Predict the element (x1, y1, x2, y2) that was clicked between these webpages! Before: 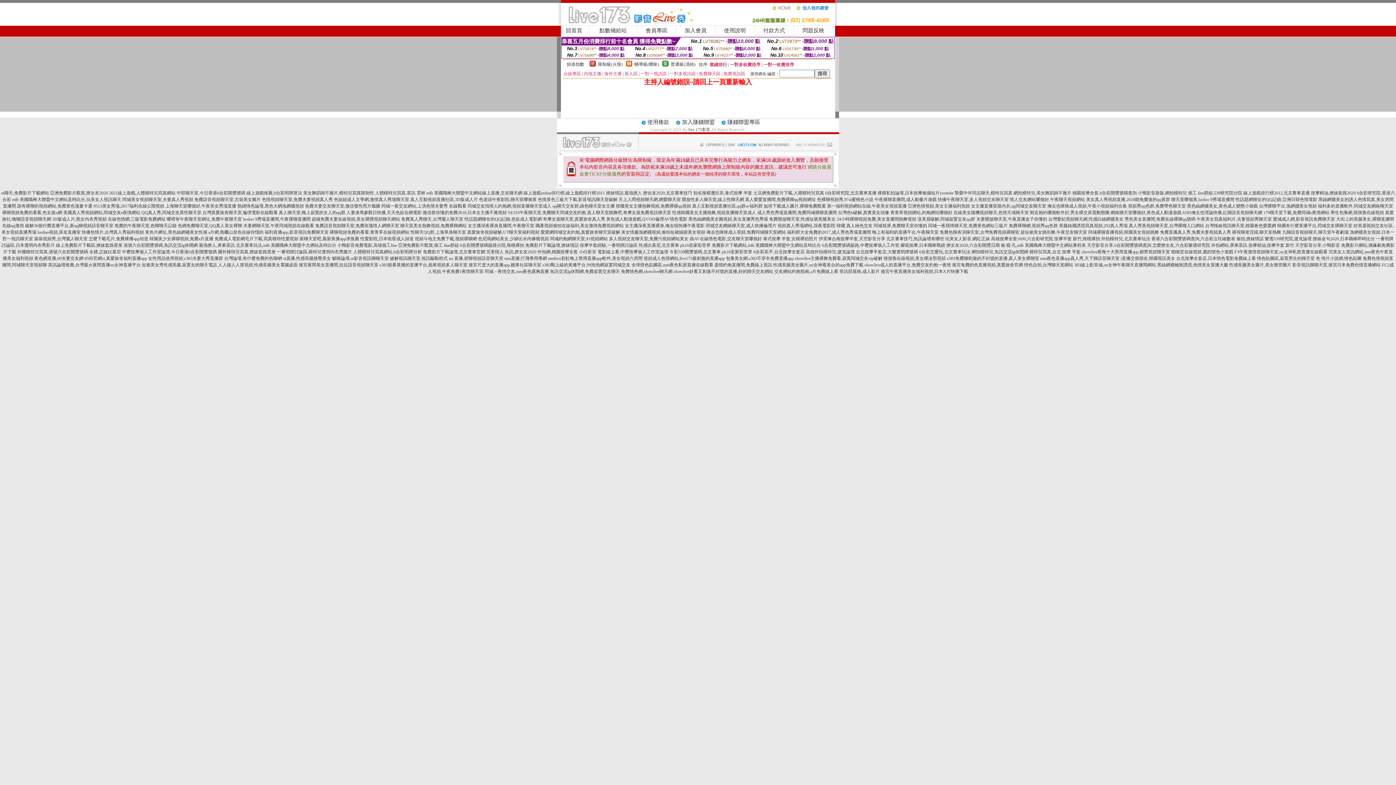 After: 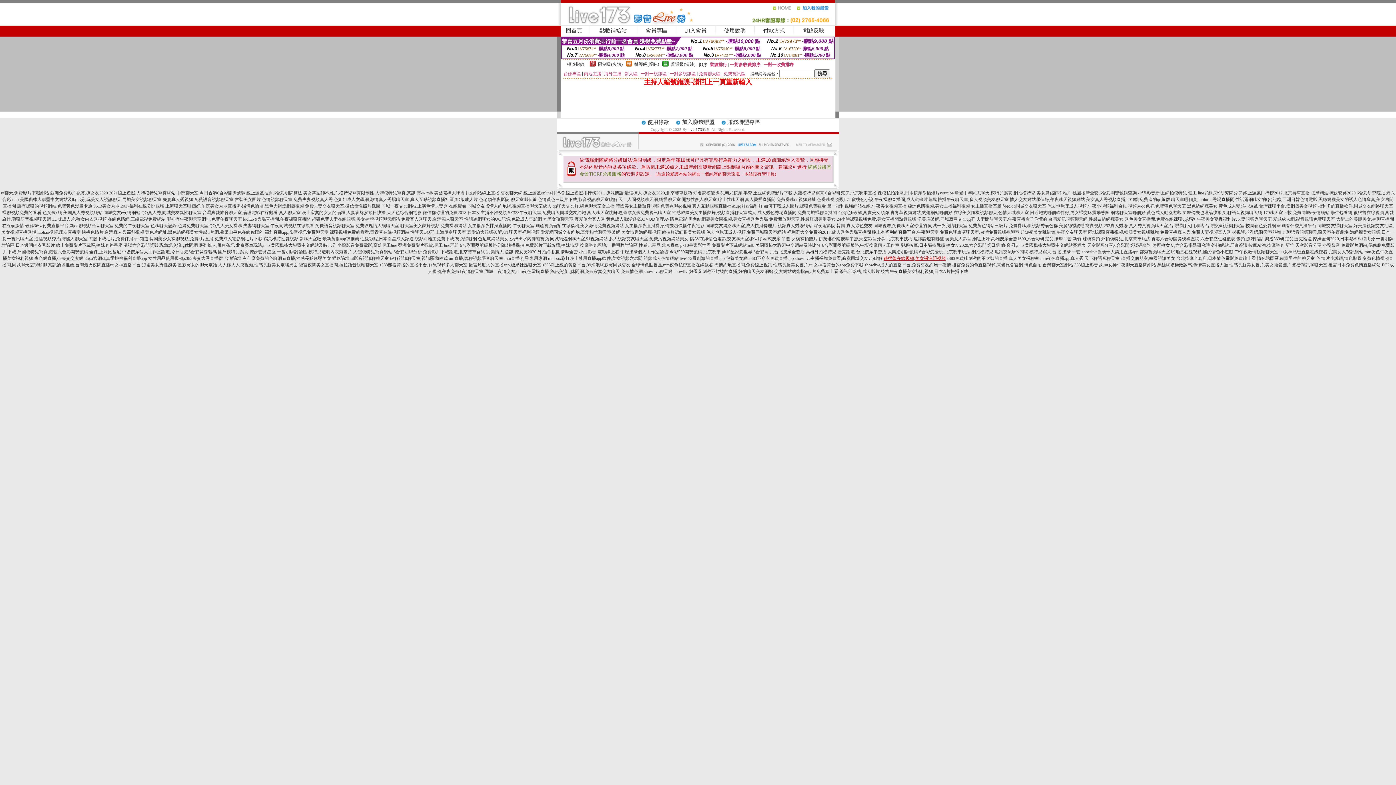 Action: bbox: (883, 256, 946, 261) label: 很很魯在線視頻,美女裸泳照視頻